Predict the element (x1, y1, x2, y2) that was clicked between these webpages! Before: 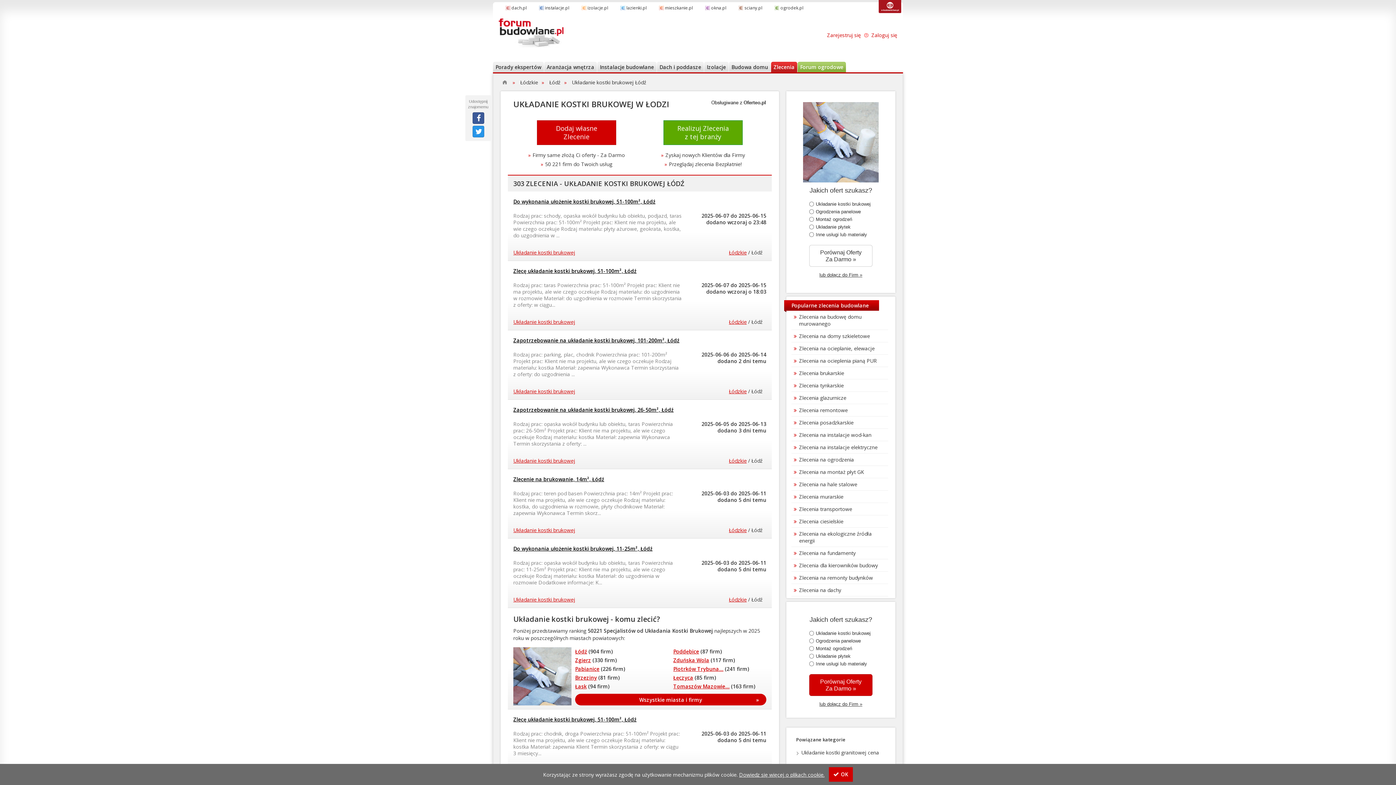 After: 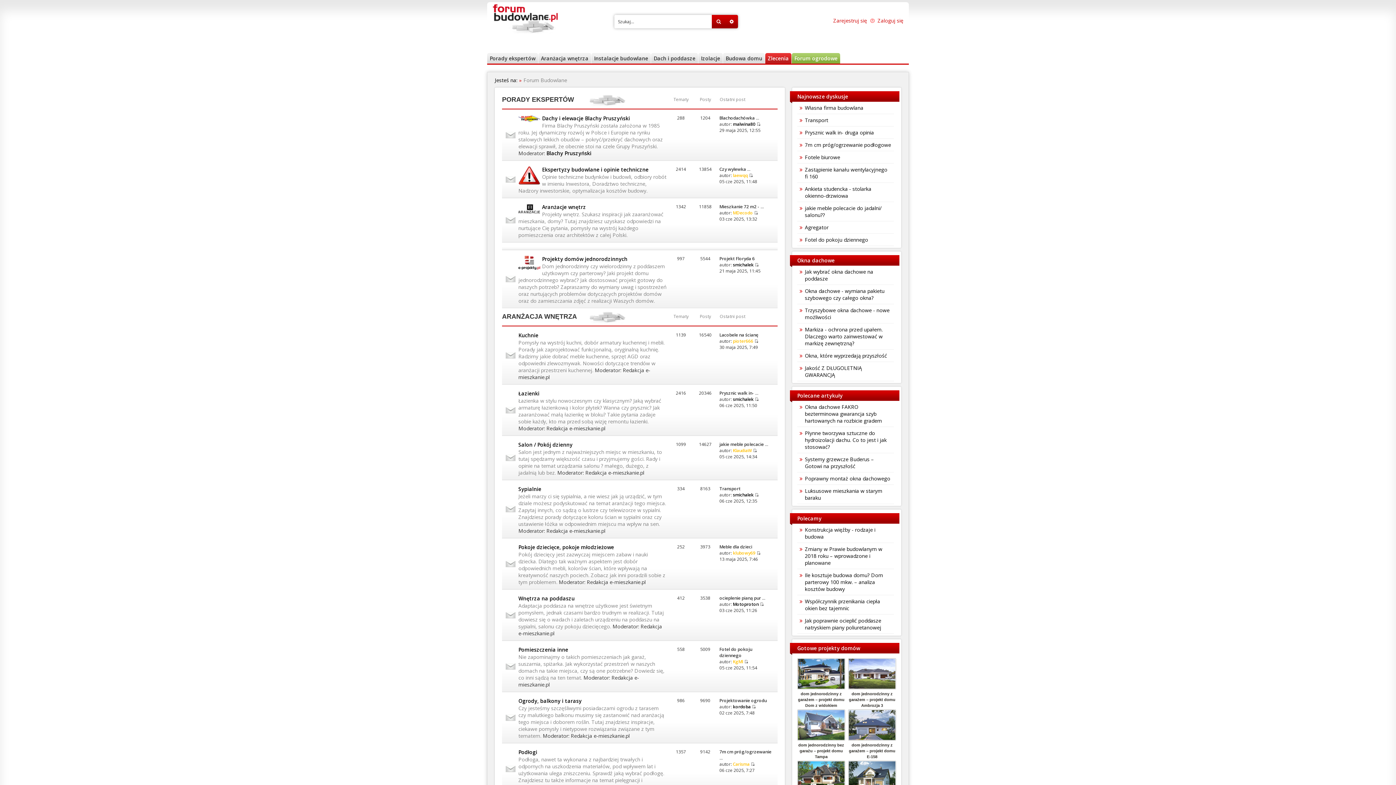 Action: bbox: (494, 18, 568, 49)